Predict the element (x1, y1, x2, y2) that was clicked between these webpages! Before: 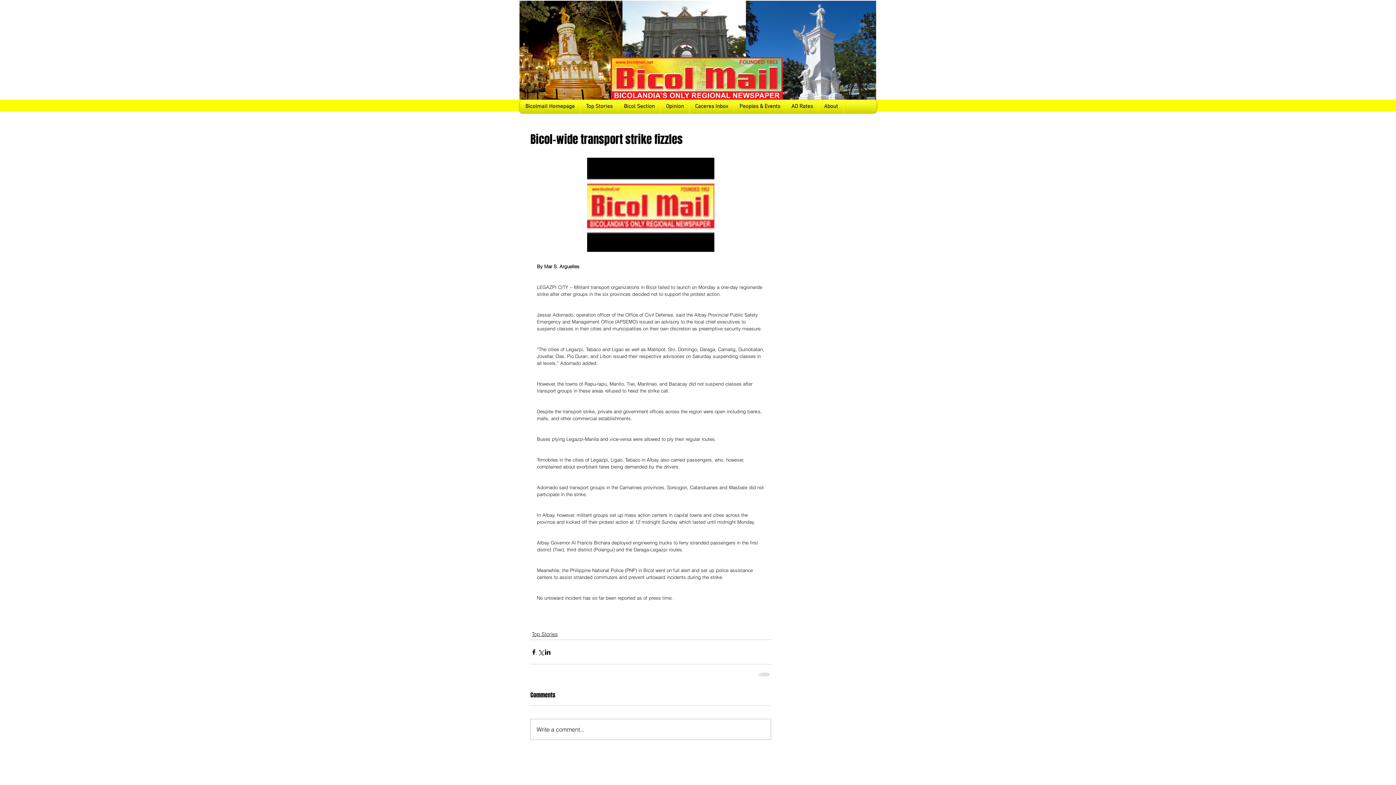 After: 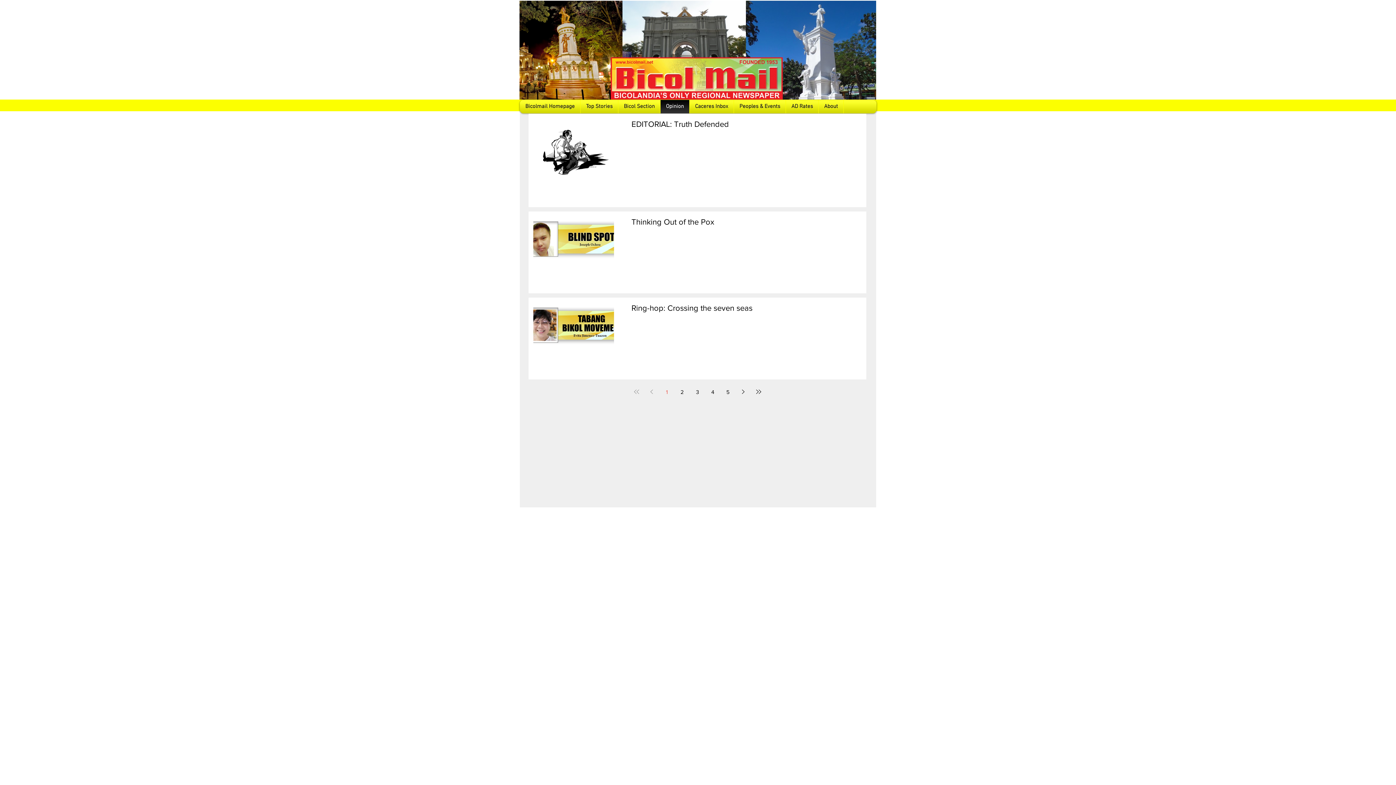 Action: bbox: (662, 100, 687, 113) label: Opinion